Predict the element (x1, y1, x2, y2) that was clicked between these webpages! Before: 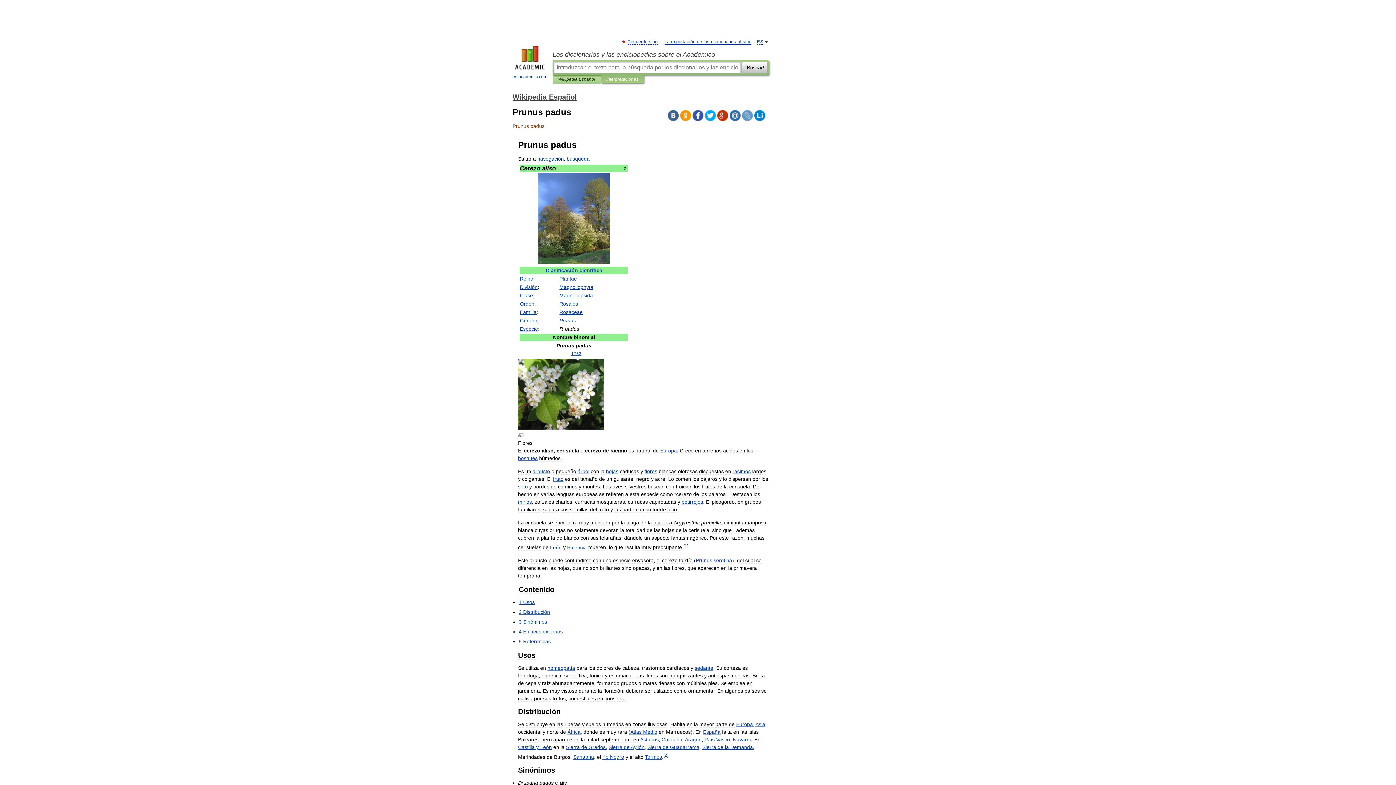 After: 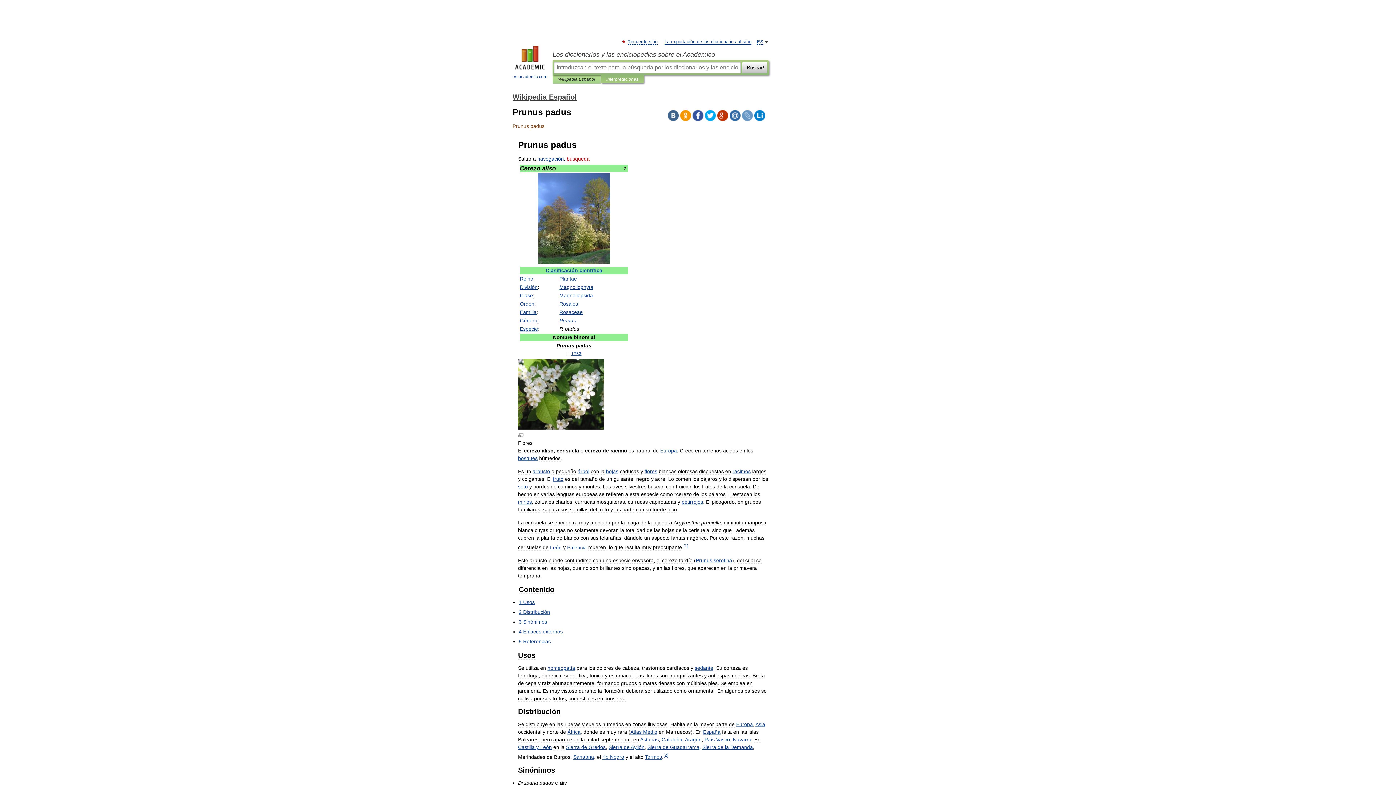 Action: label: búsqueda bbox: (566, 156, 589, 161)